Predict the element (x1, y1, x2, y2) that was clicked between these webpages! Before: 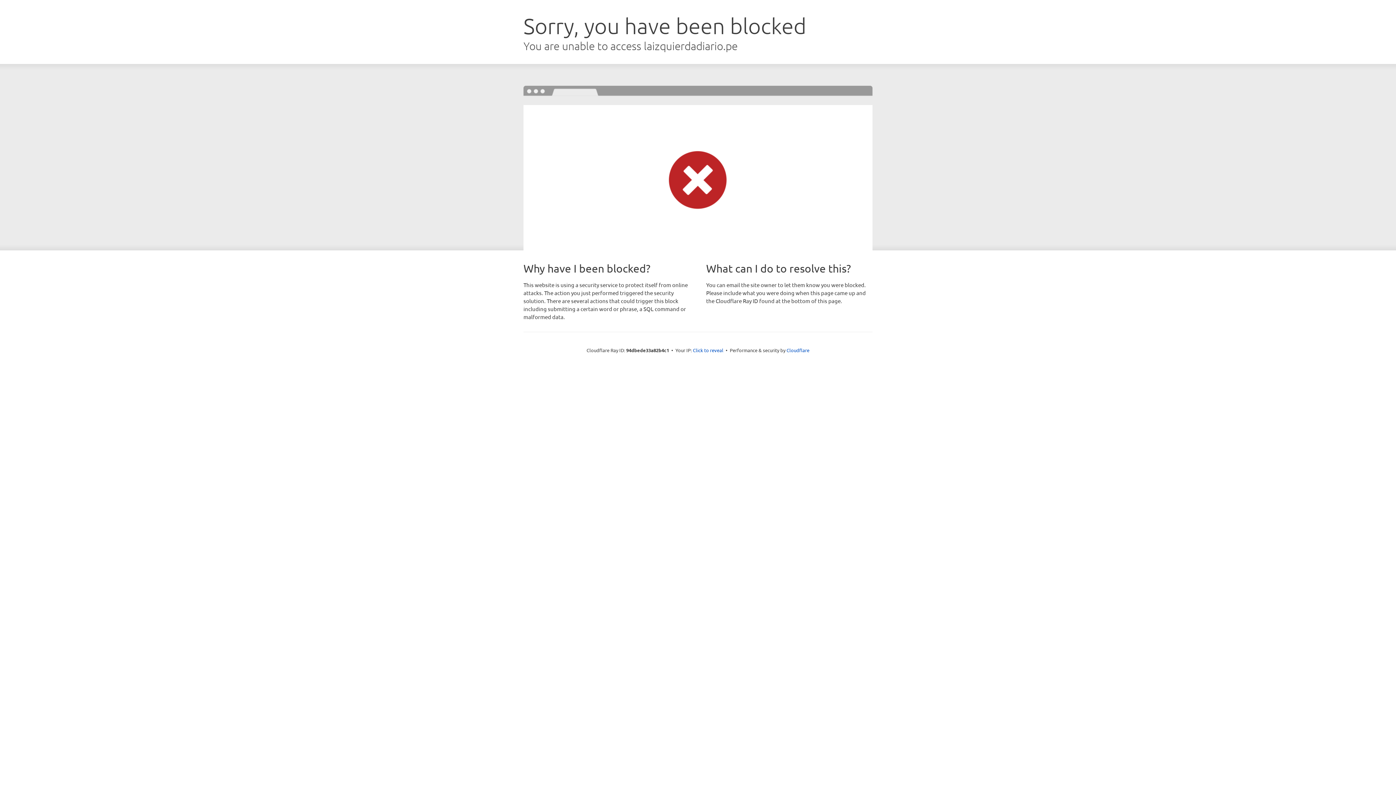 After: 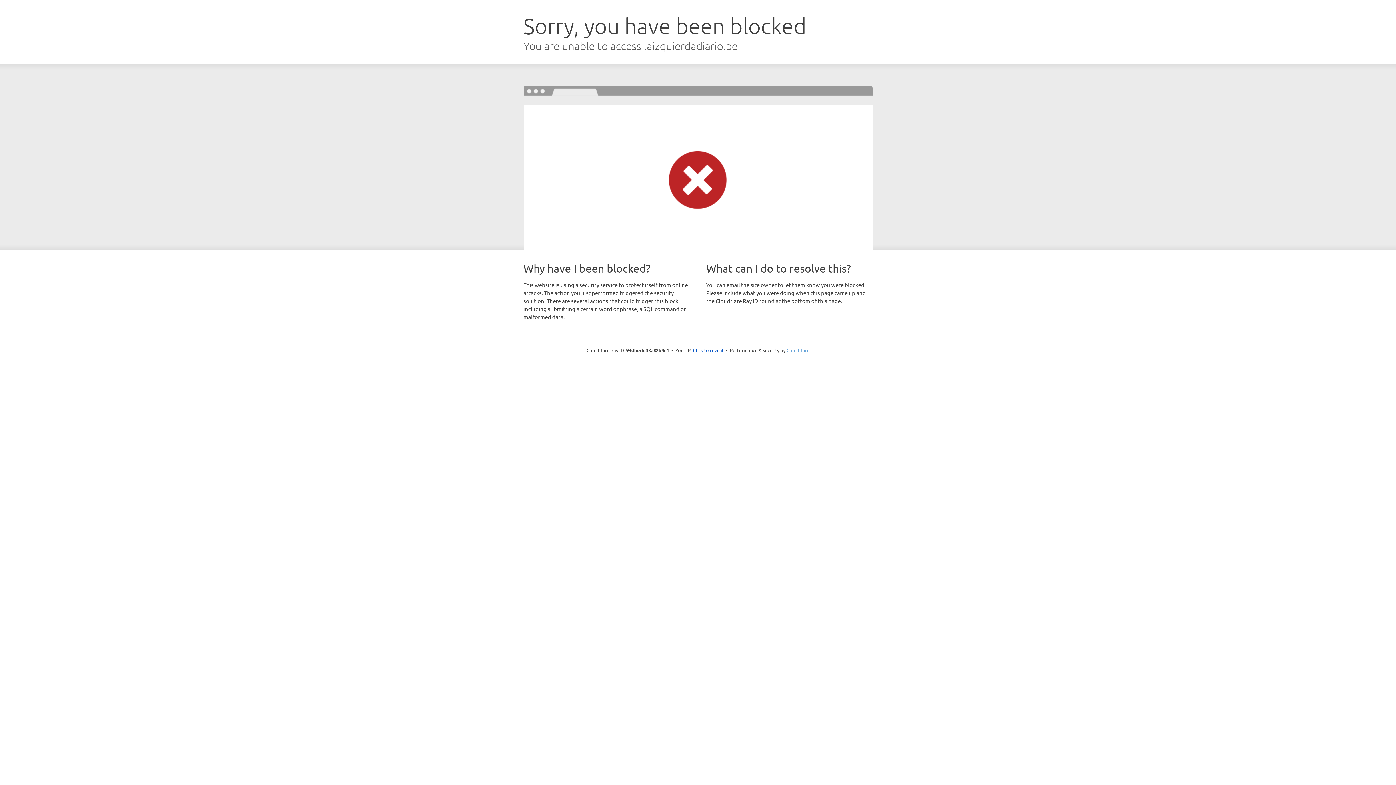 Action: label: Cloudflare bbox: (786, 347, 809, 353)